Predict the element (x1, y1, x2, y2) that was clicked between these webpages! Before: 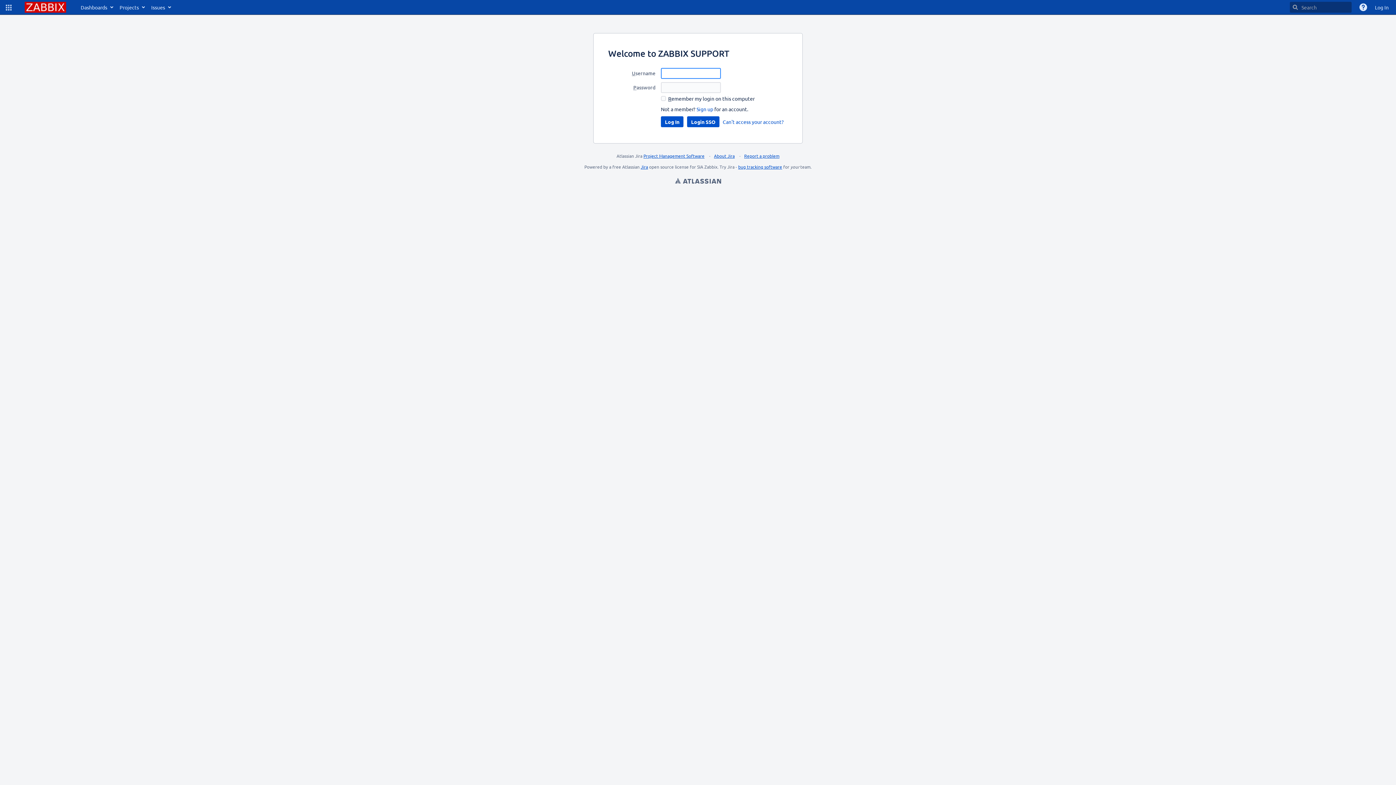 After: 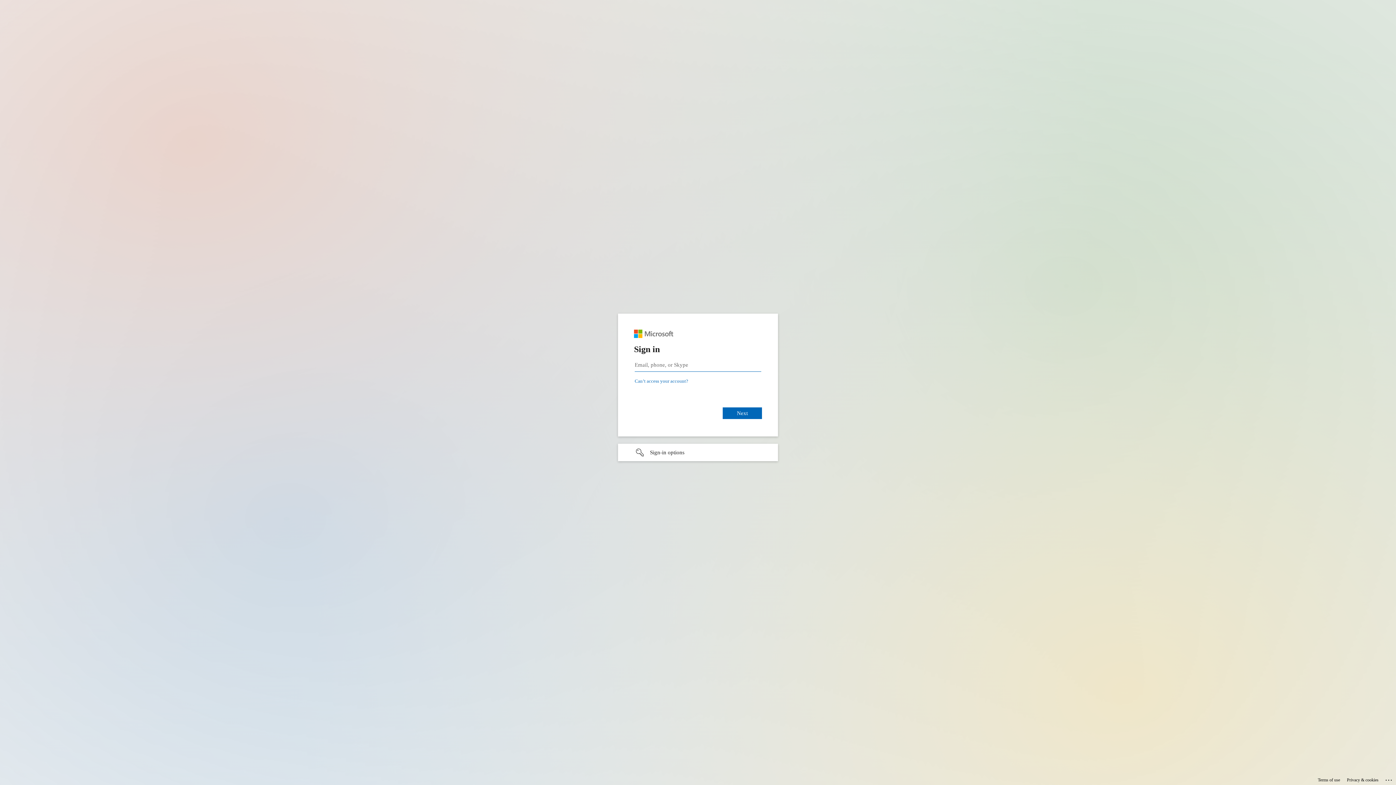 Action: label: Login SSO bbox: (687, 116, 719, 127)